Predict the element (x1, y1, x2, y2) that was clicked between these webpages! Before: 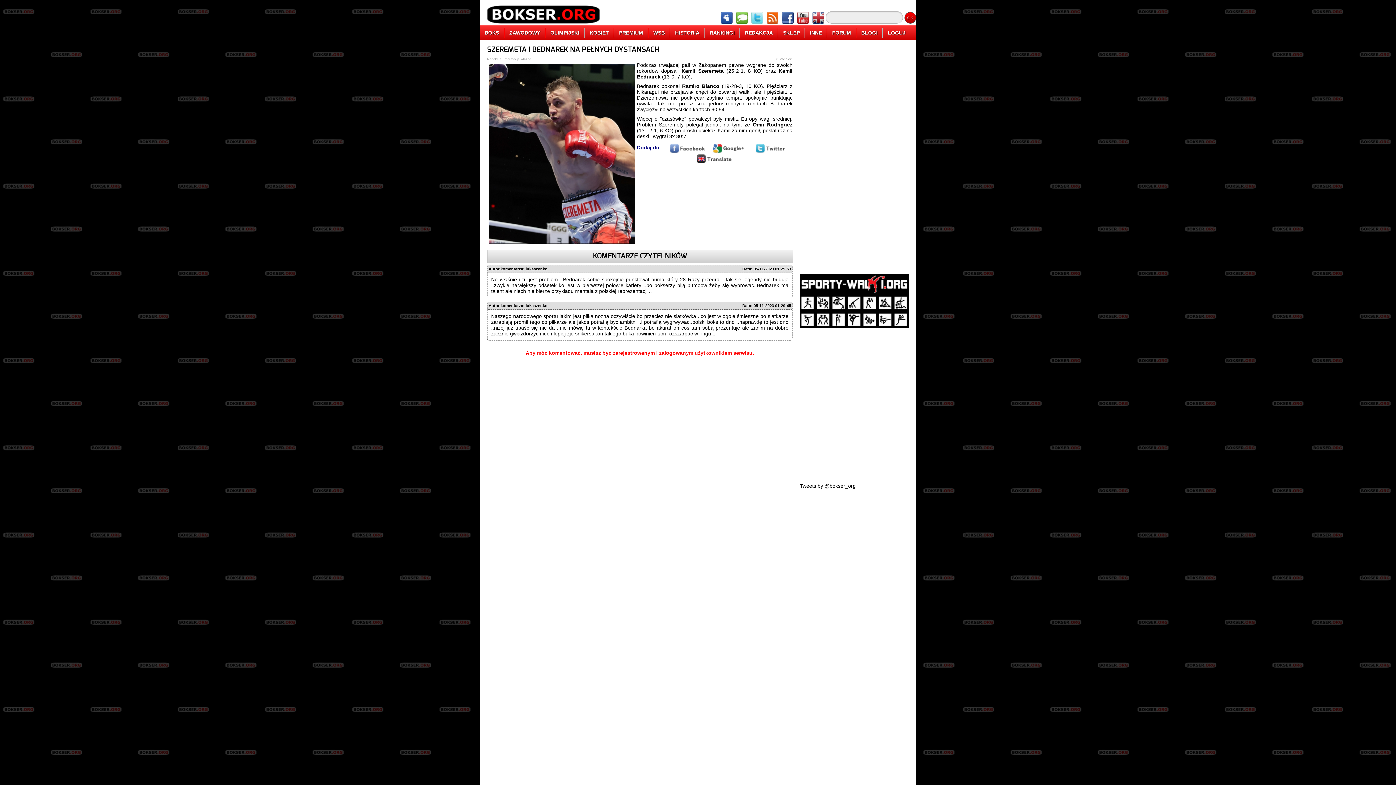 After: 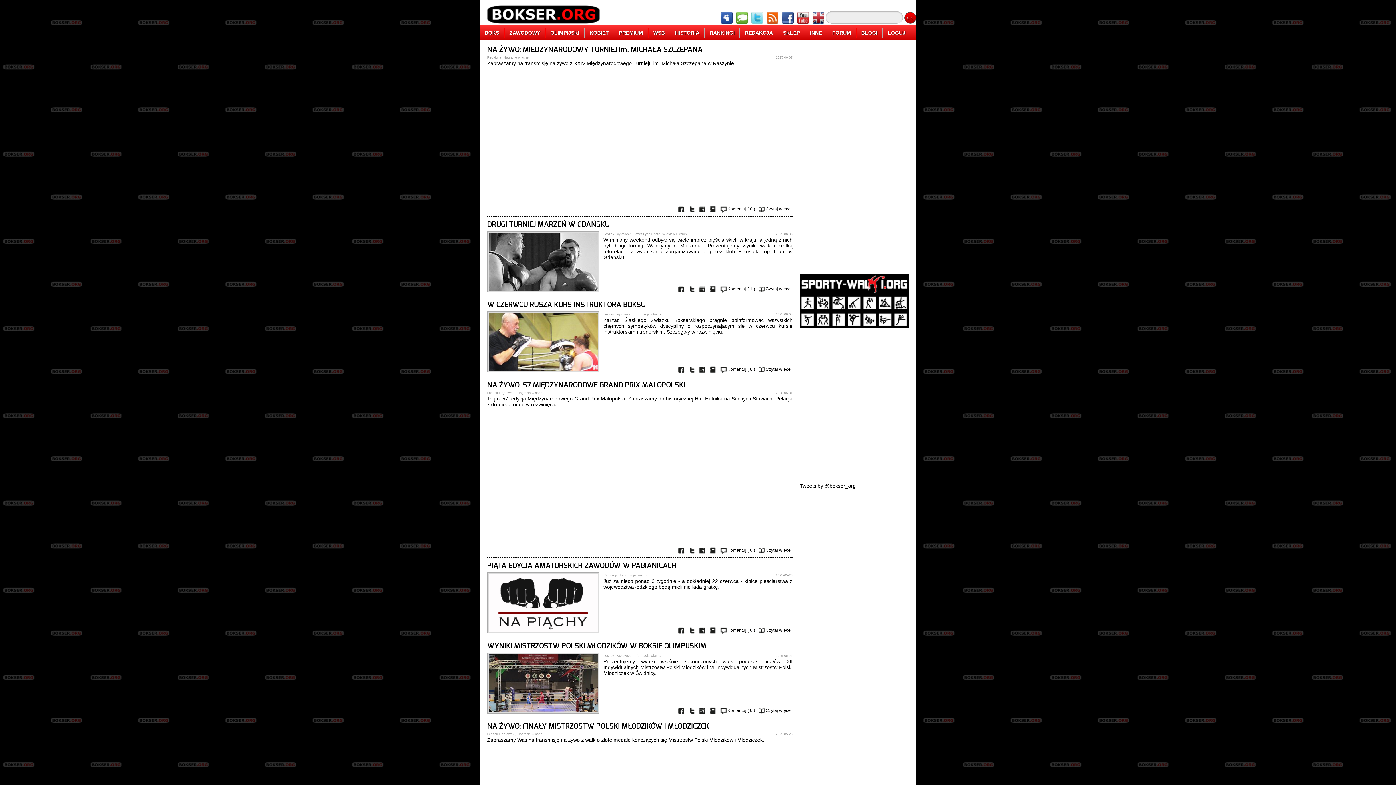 Action: label: OLIMPIJSKI bbox: (545, 27, 584, 37)